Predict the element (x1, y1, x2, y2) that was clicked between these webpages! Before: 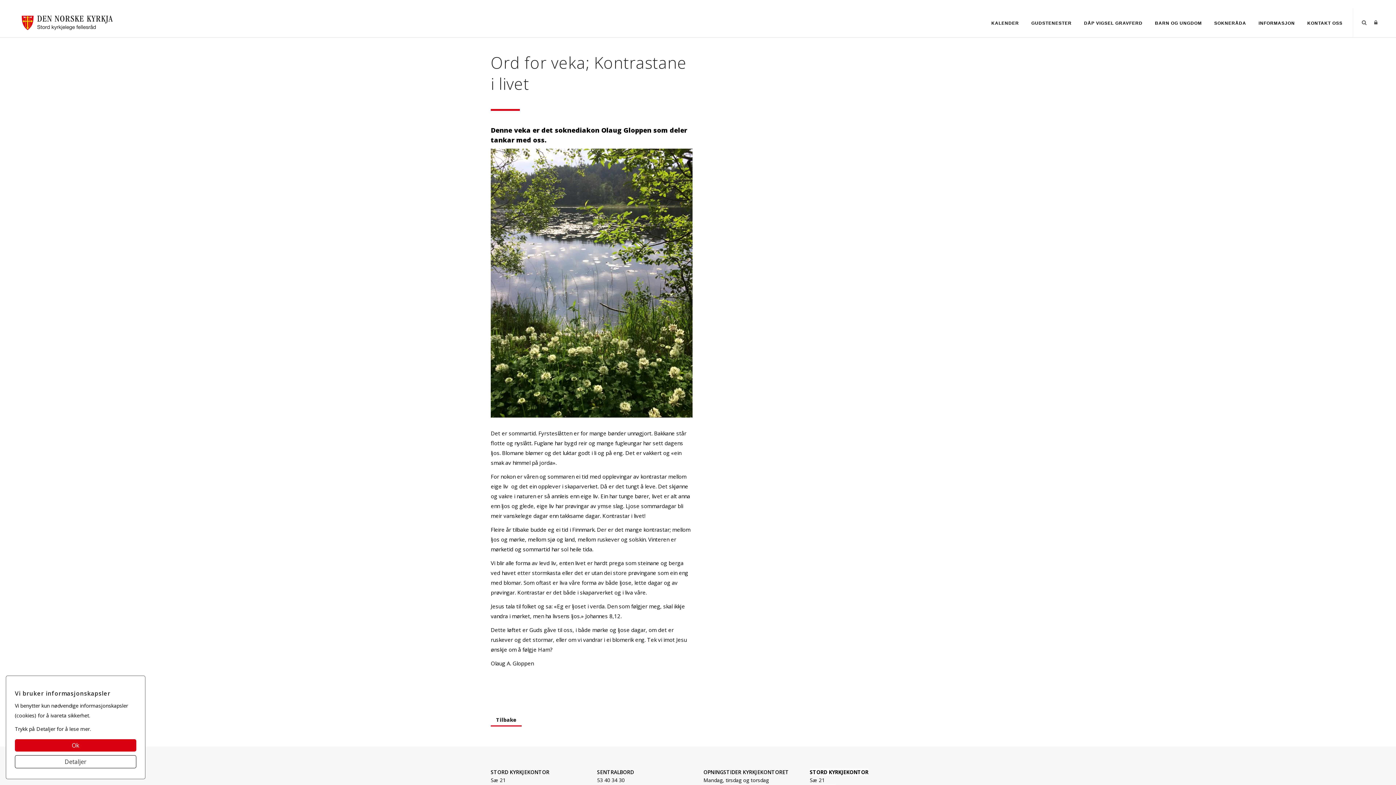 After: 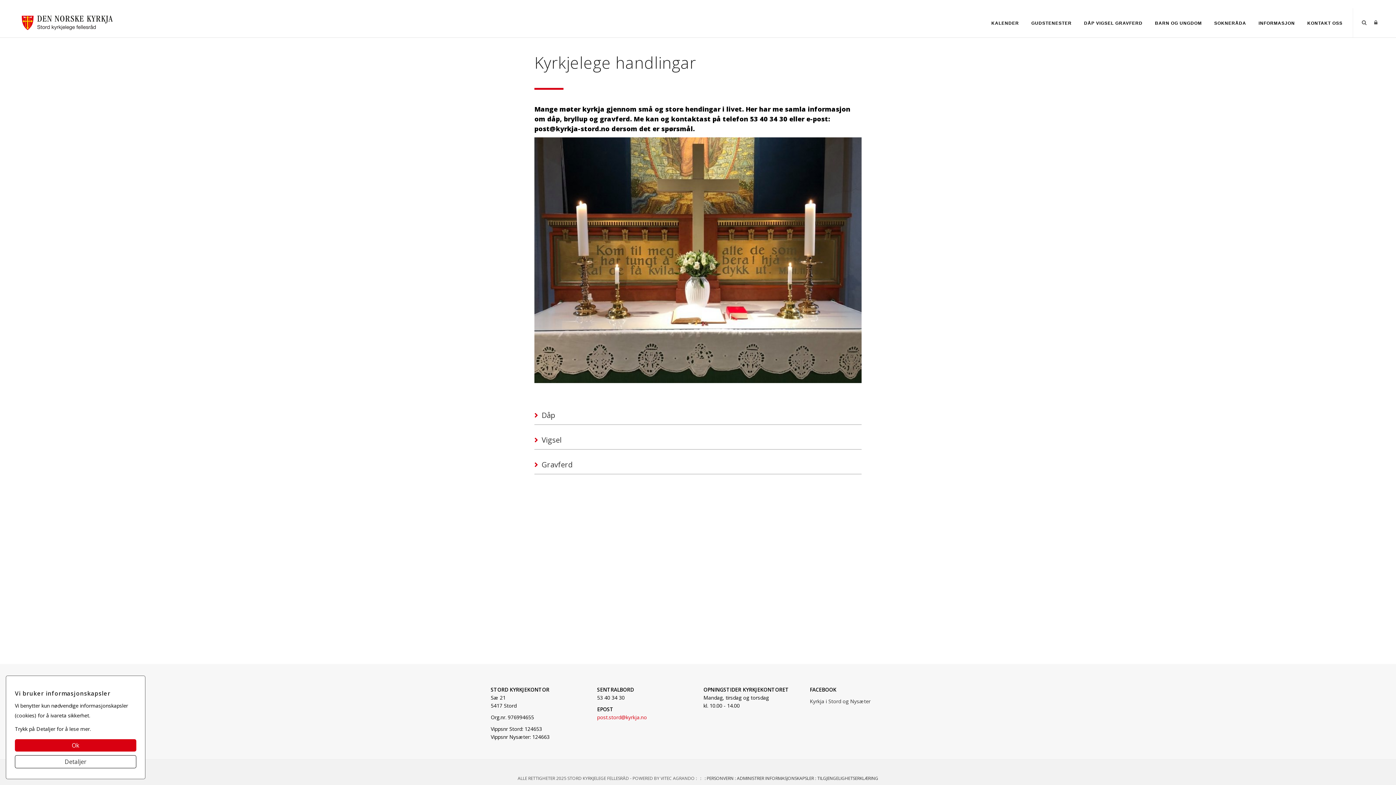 Action: label: DÅP VIGSEL GRAVFERD bbox: (1079, 16, 1148, 29)